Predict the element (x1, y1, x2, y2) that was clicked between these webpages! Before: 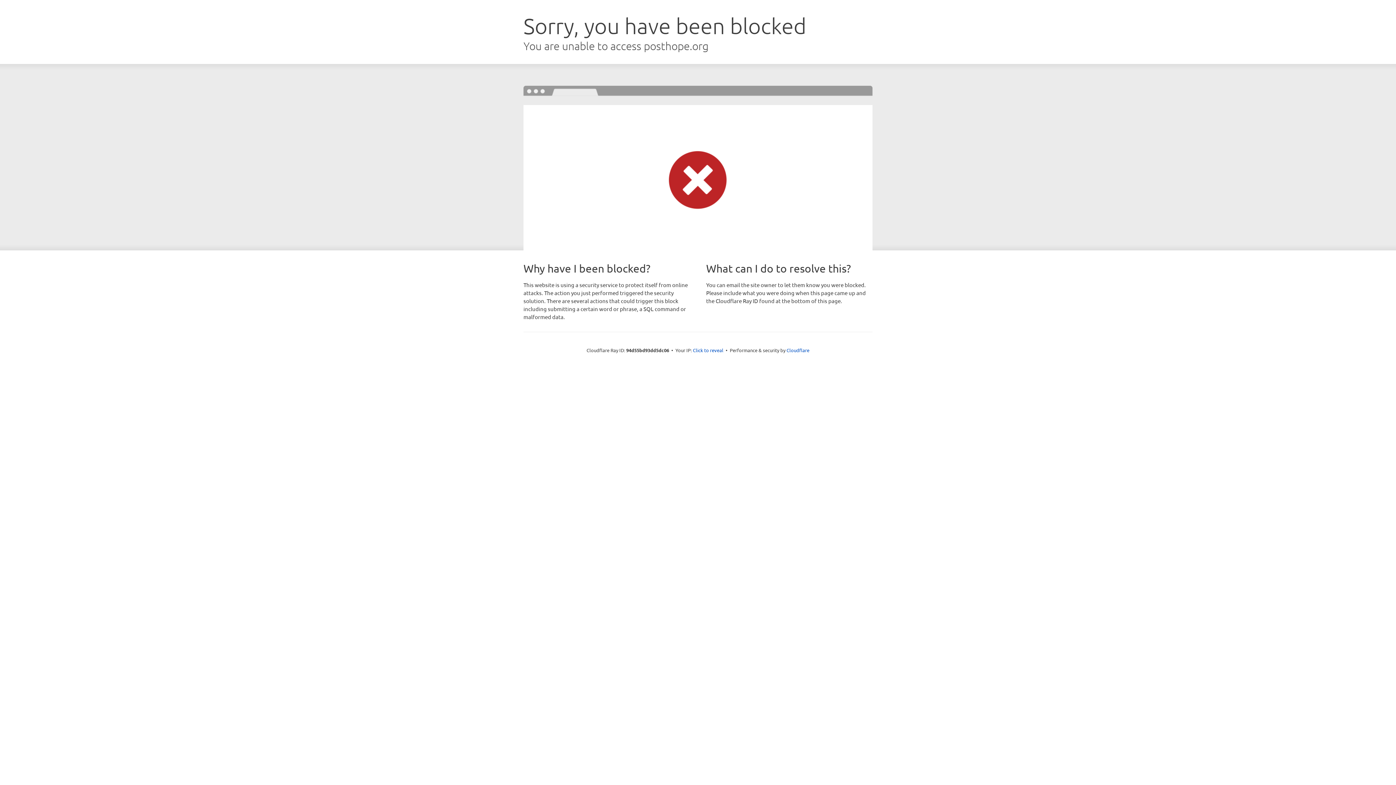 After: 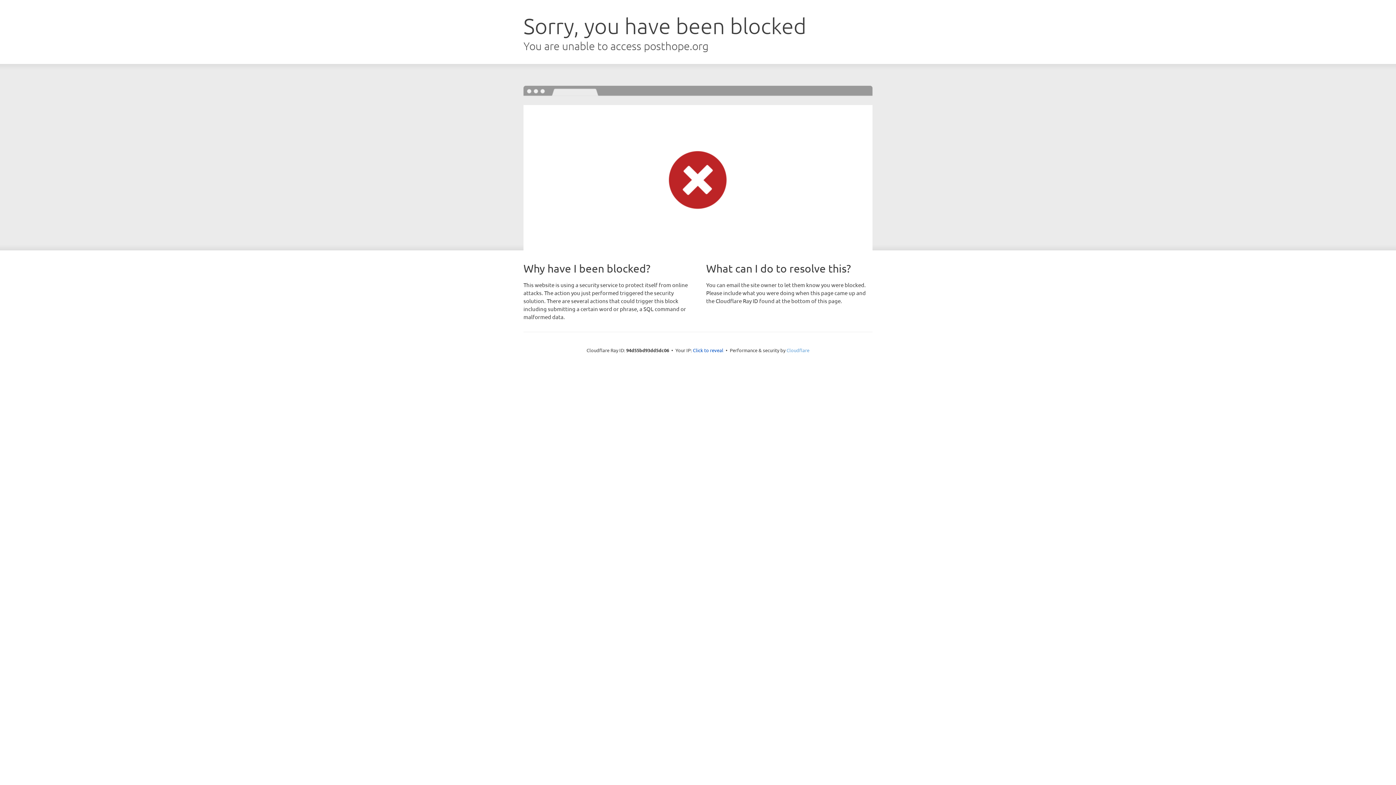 Action: bbox: (786, 347, 809, 353) label: Cloudflare